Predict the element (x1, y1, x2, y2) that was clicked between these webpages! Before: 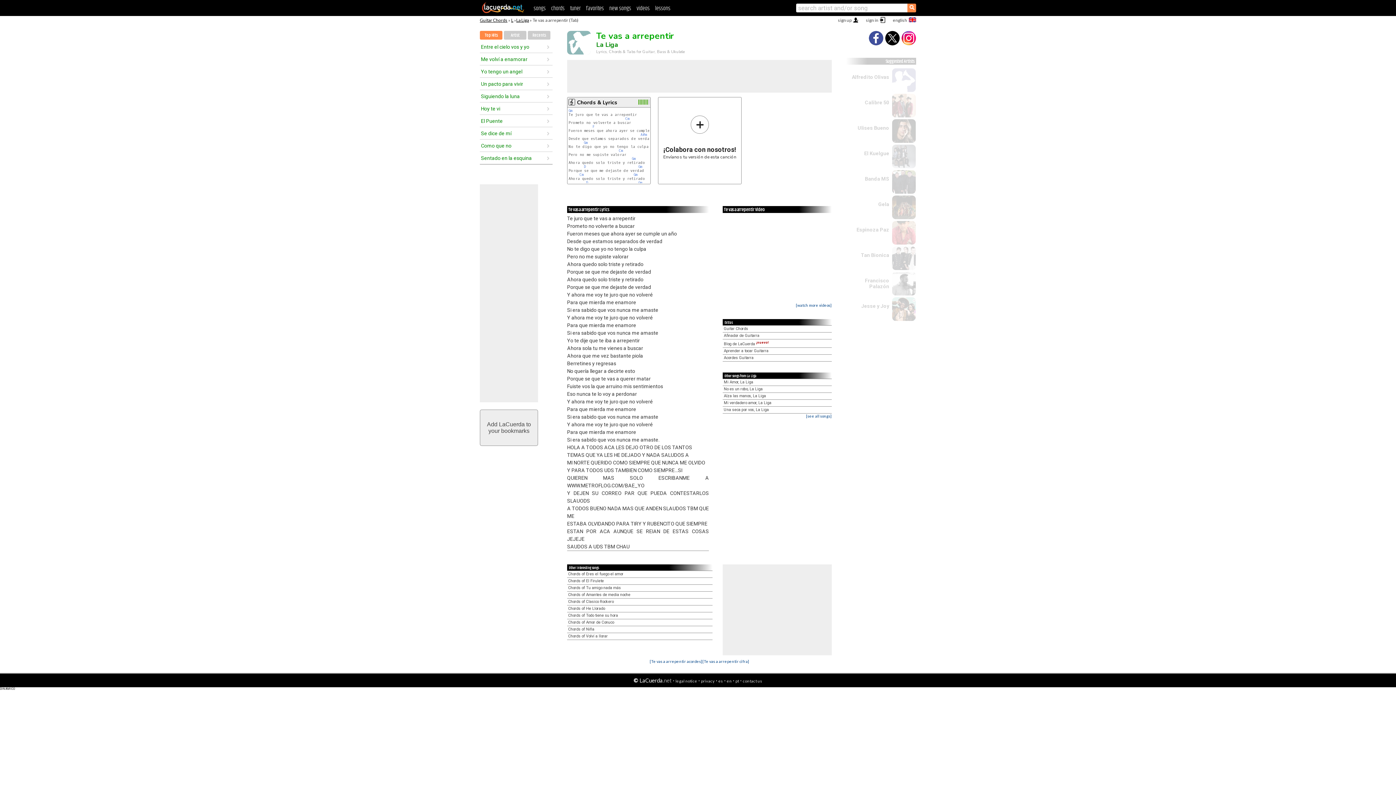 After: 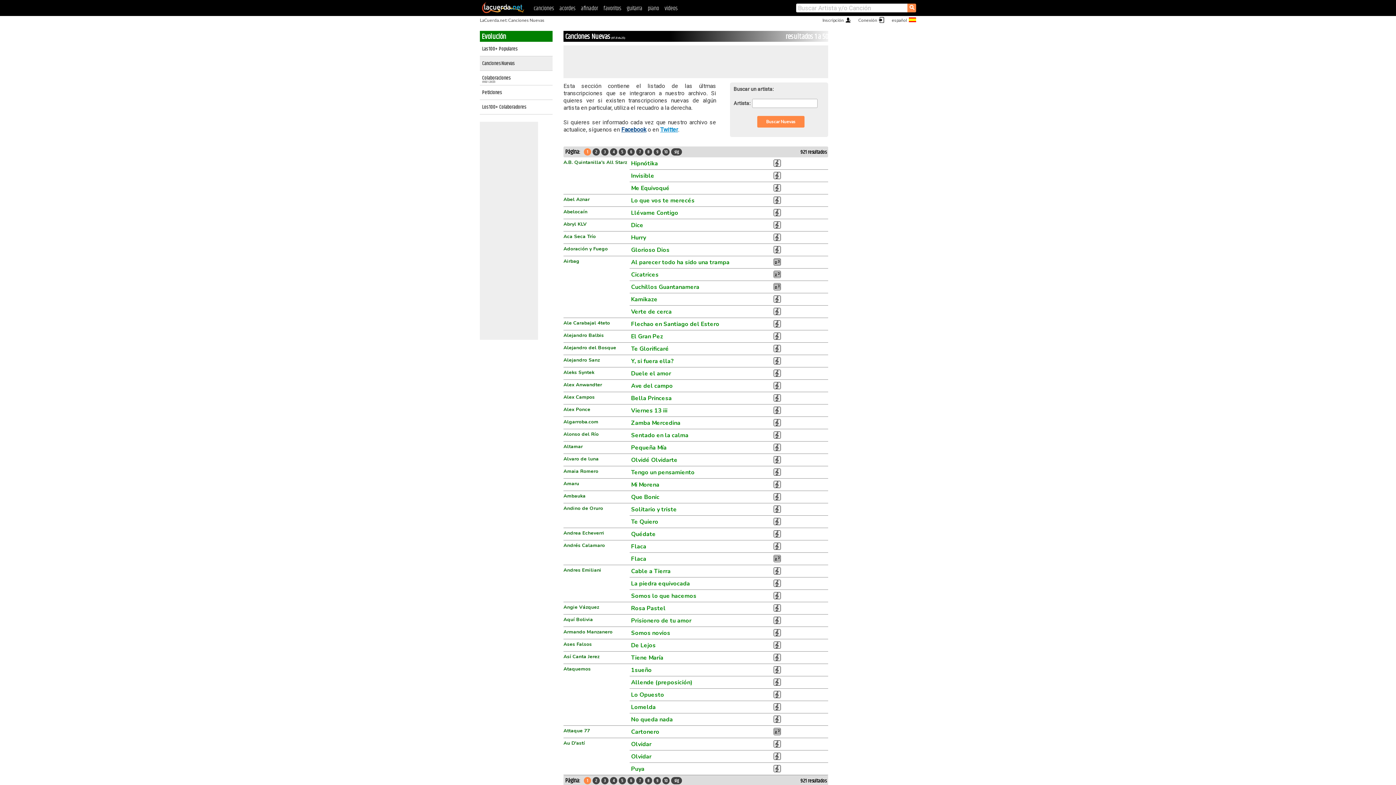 Action: bbox: (609, 4, 631, 13) label: new songs